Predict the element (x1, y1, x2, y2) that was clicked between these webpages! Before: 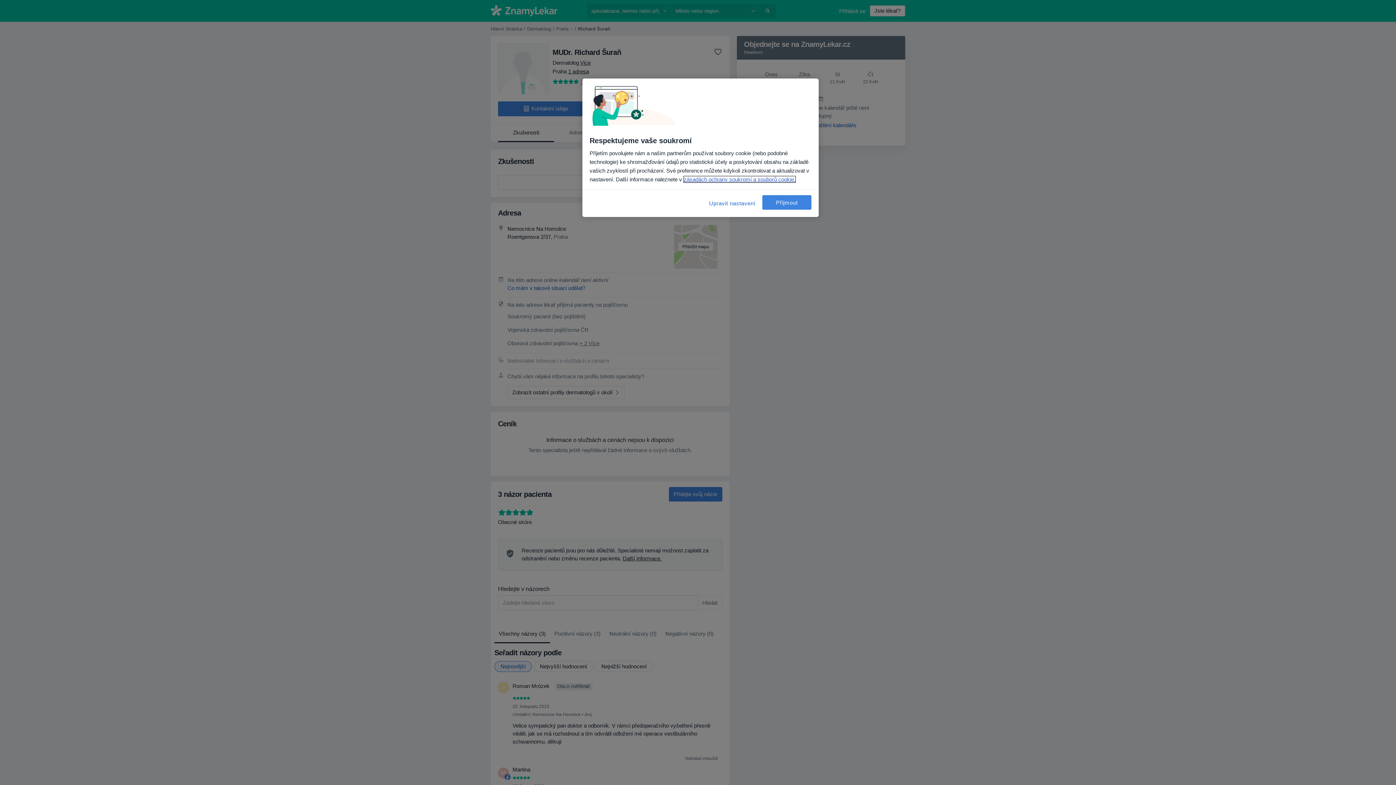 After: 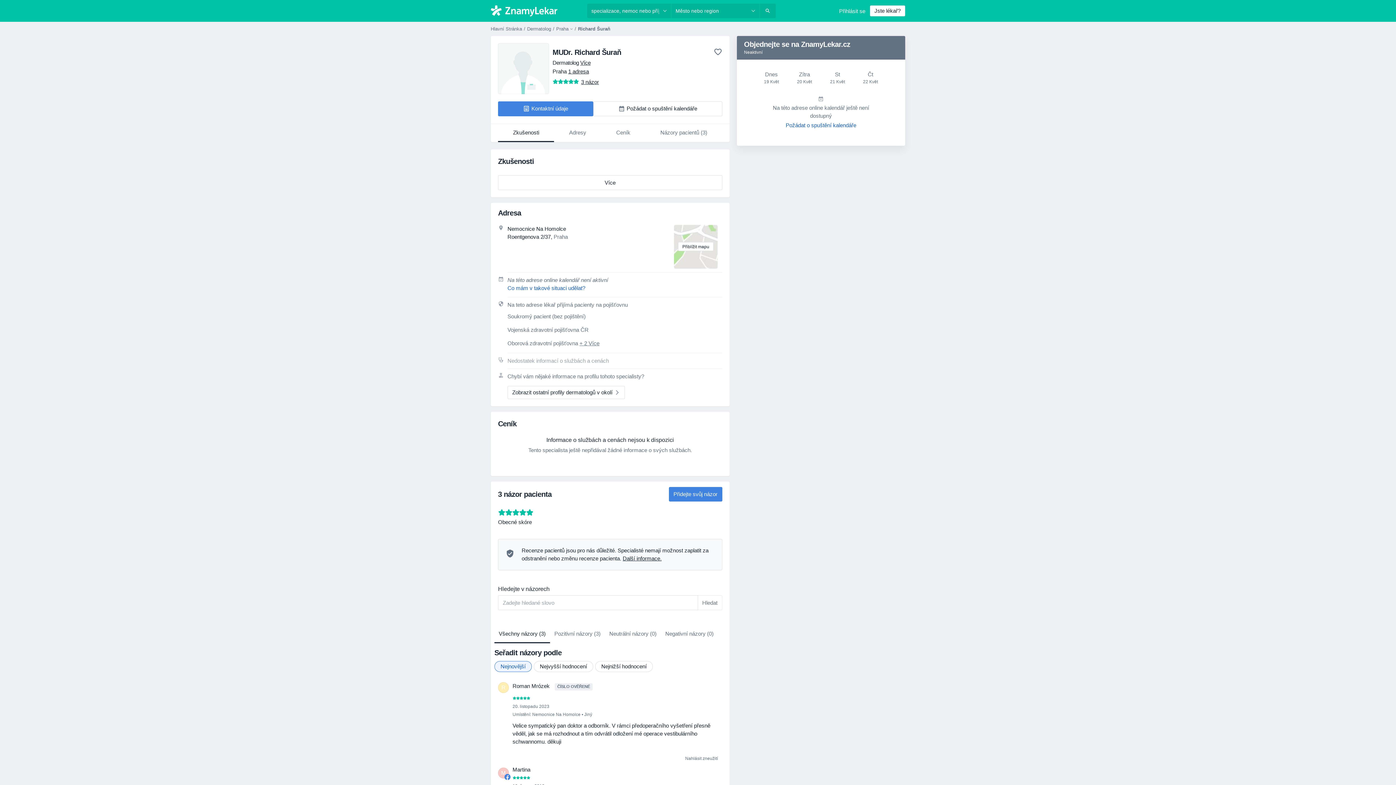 Action: bbox: (762, 195, 811, 209) label: Přijmout